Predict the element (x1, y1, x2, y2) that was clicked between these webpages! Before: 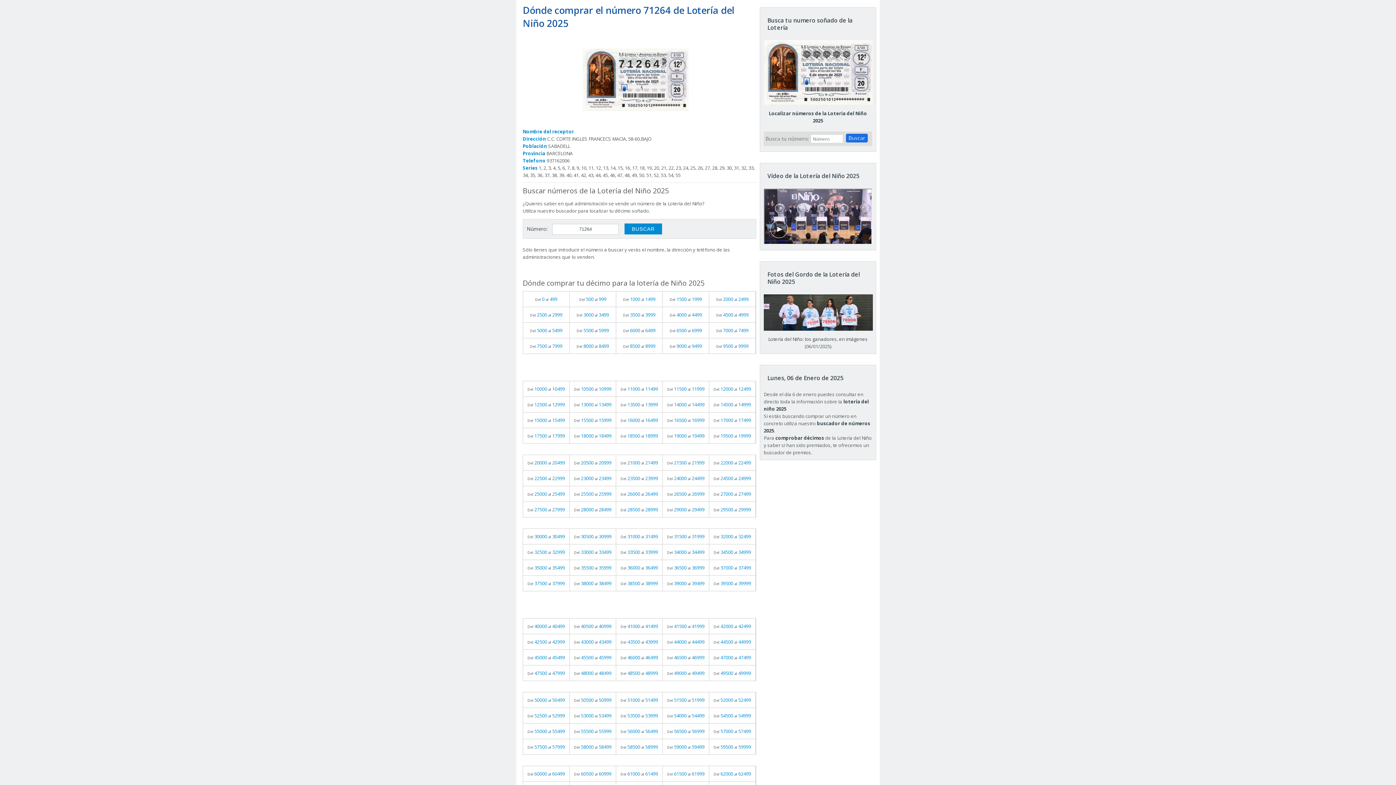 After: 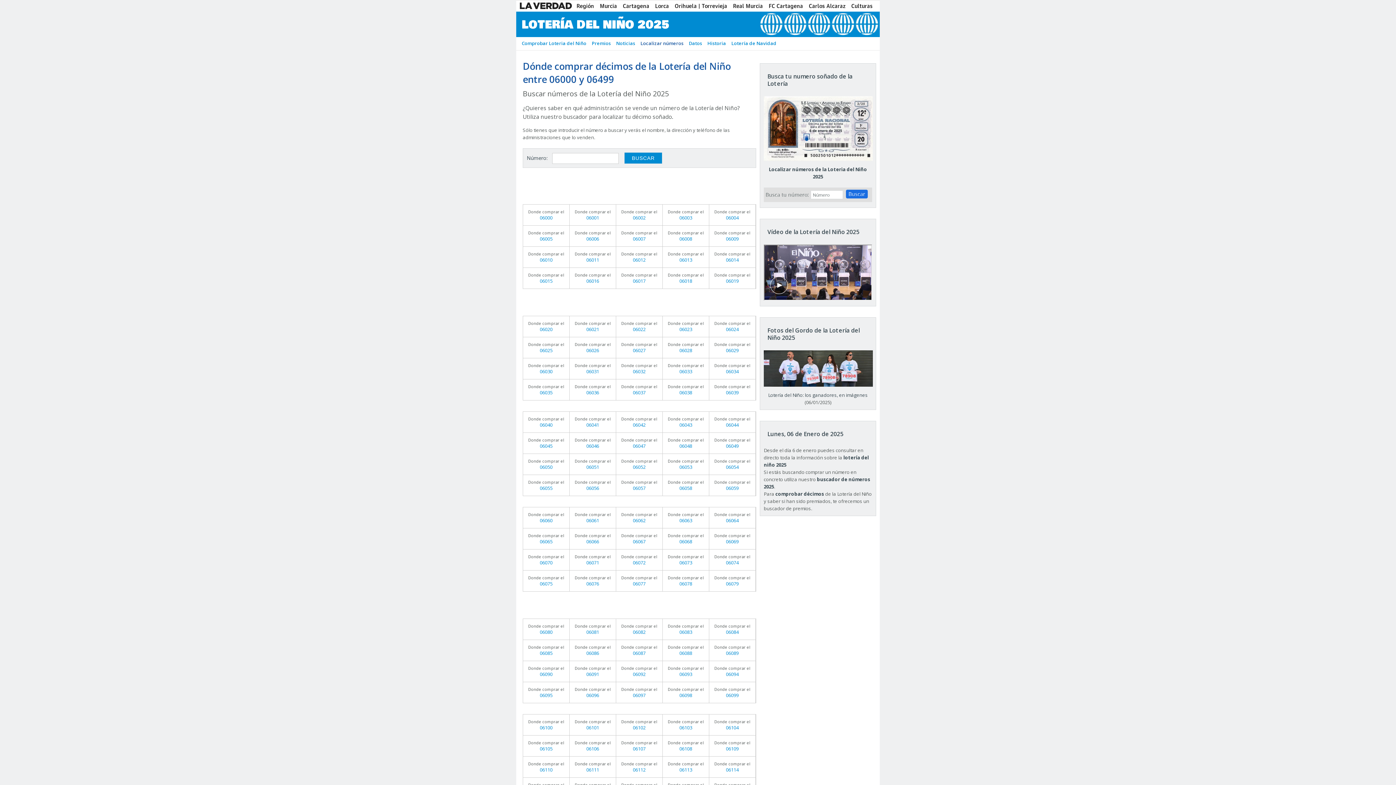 Action: label: Del 6000 al 6499 bbox: (616, 322, 662, 338)